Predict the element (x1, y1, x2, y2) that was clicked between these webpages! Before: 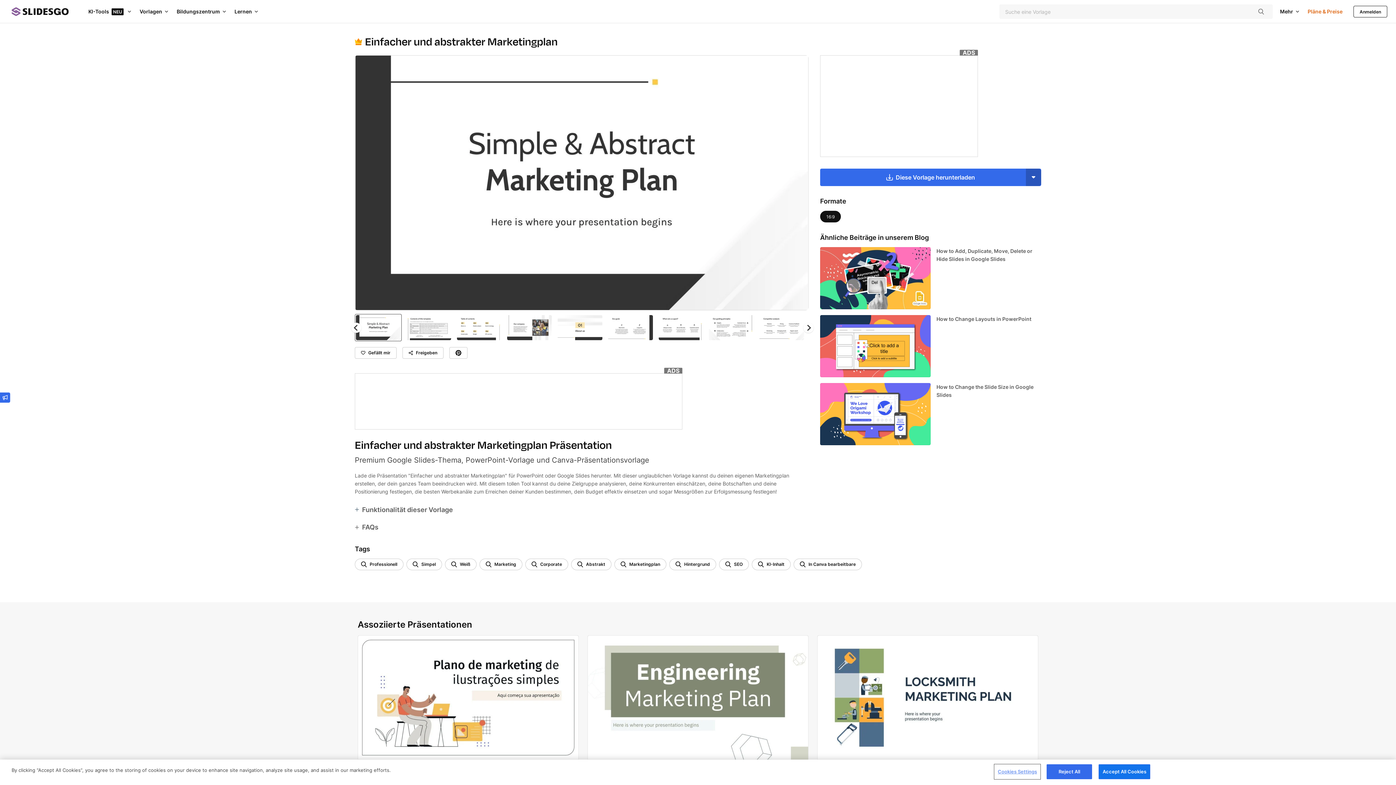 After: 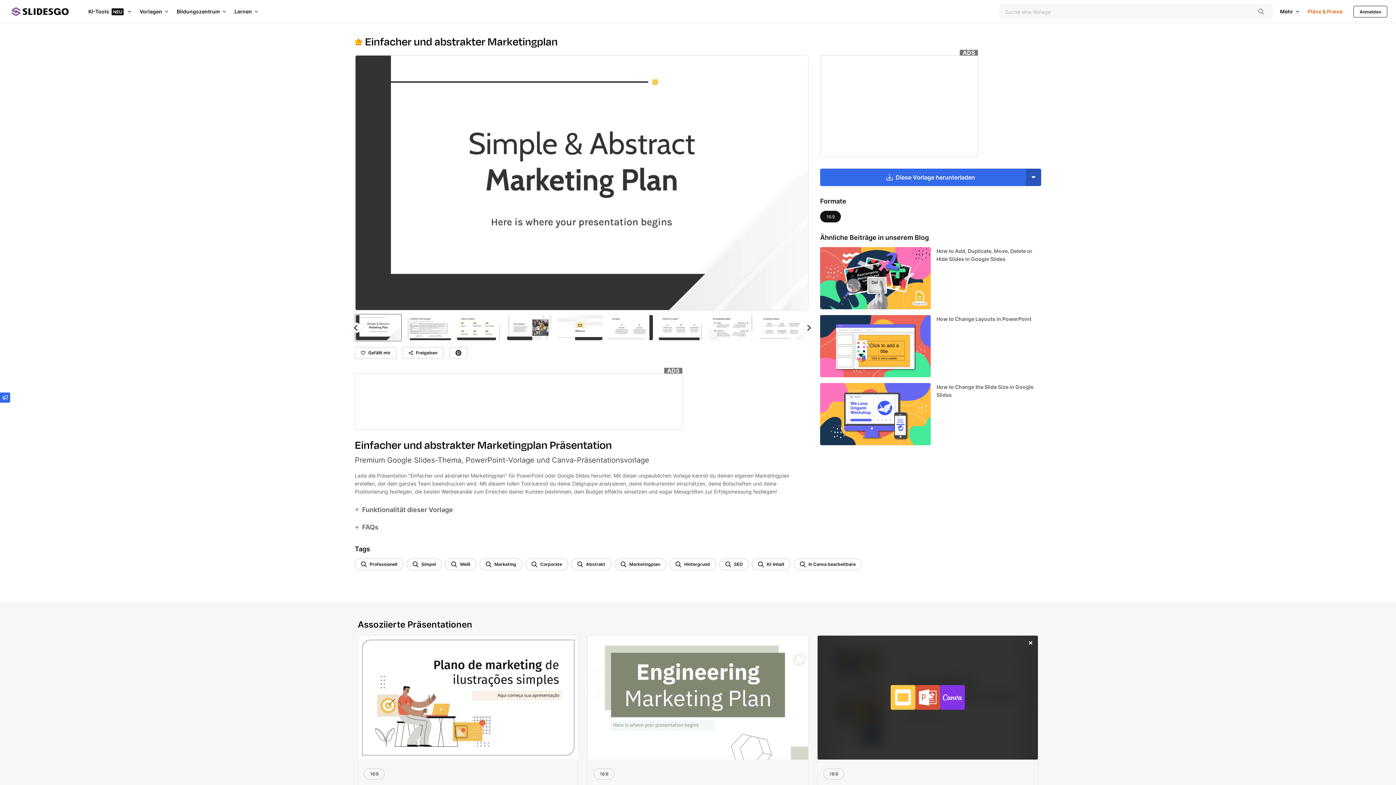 Action: bbox: (1023, 638, 1035, 650) label: Herunterladen